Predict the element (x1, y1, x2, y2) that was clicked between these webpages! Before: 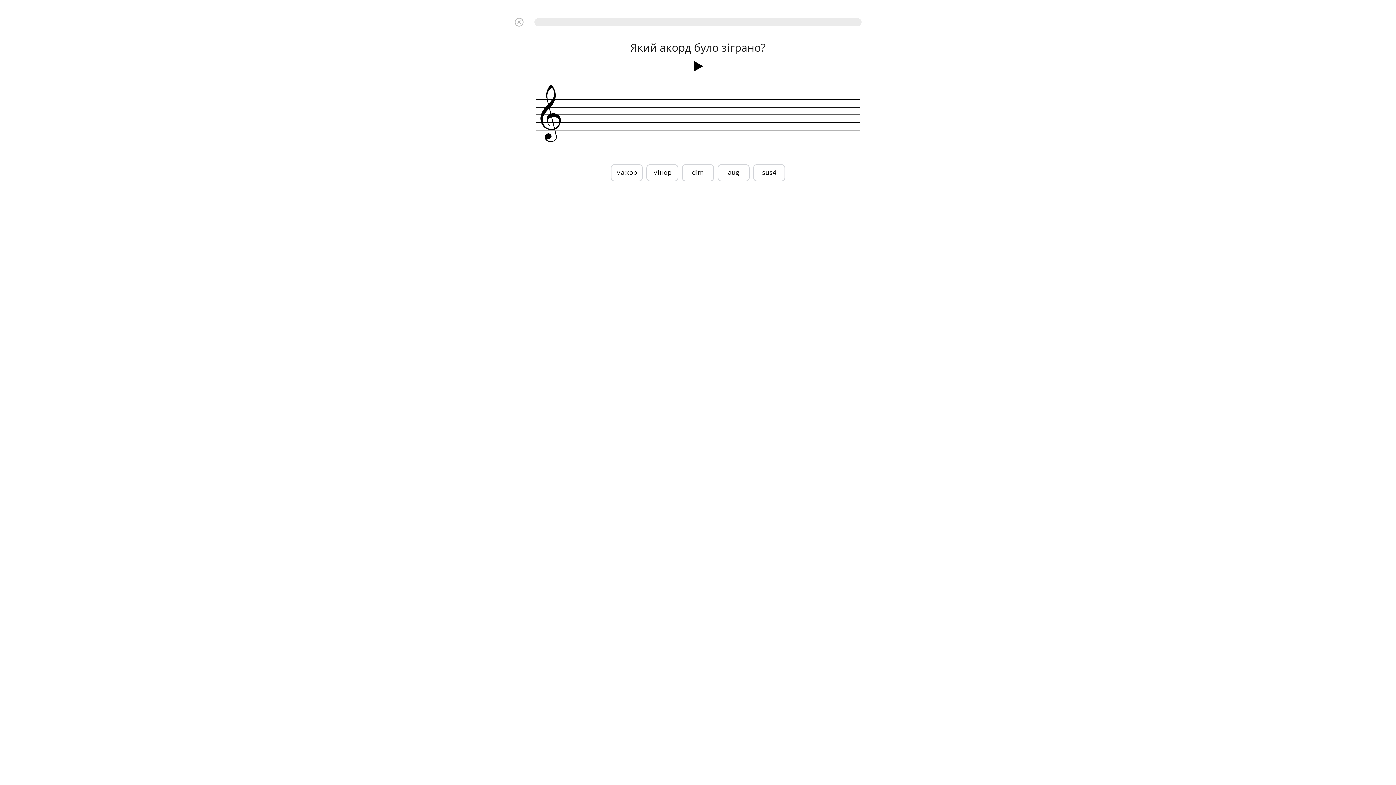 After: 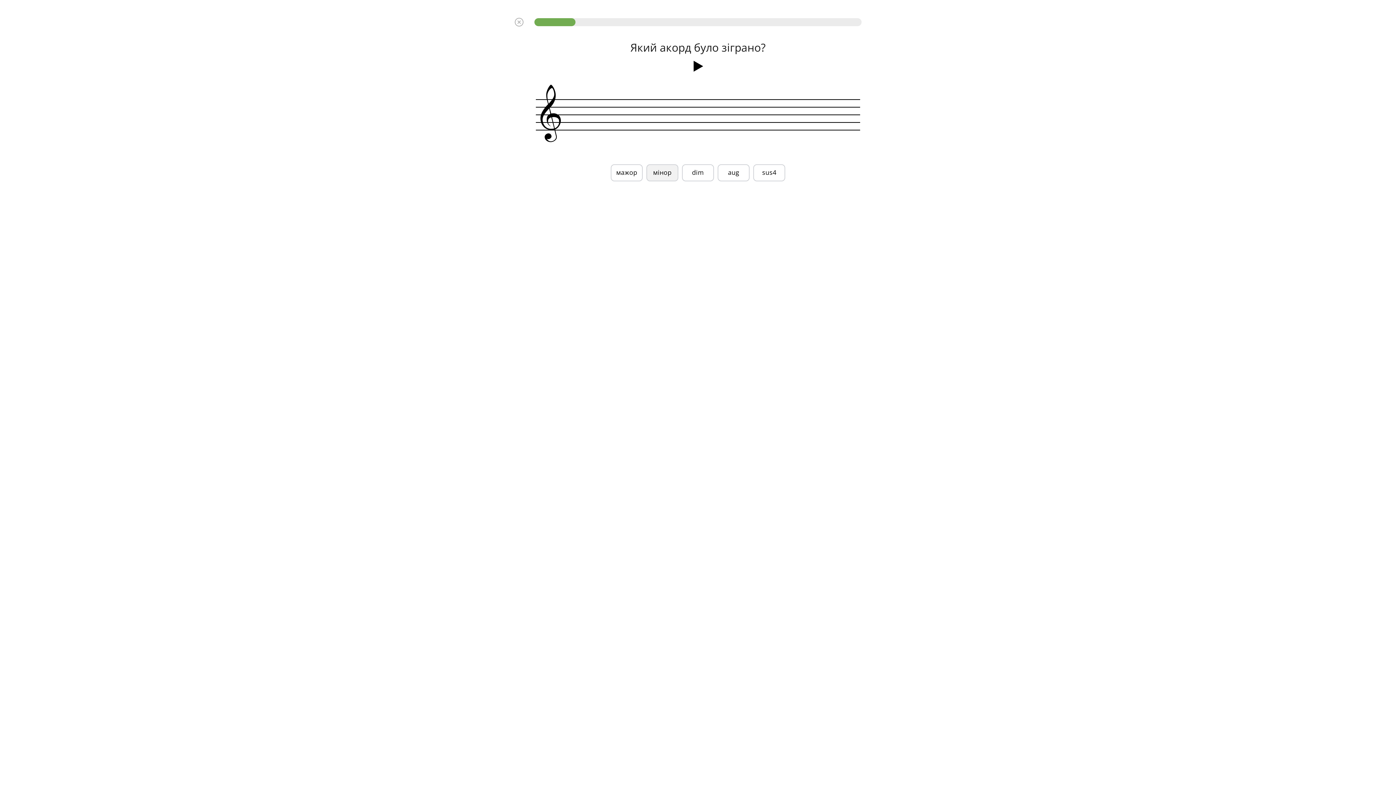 Action: bbox: (646, 164, 678, 181) label: мінор